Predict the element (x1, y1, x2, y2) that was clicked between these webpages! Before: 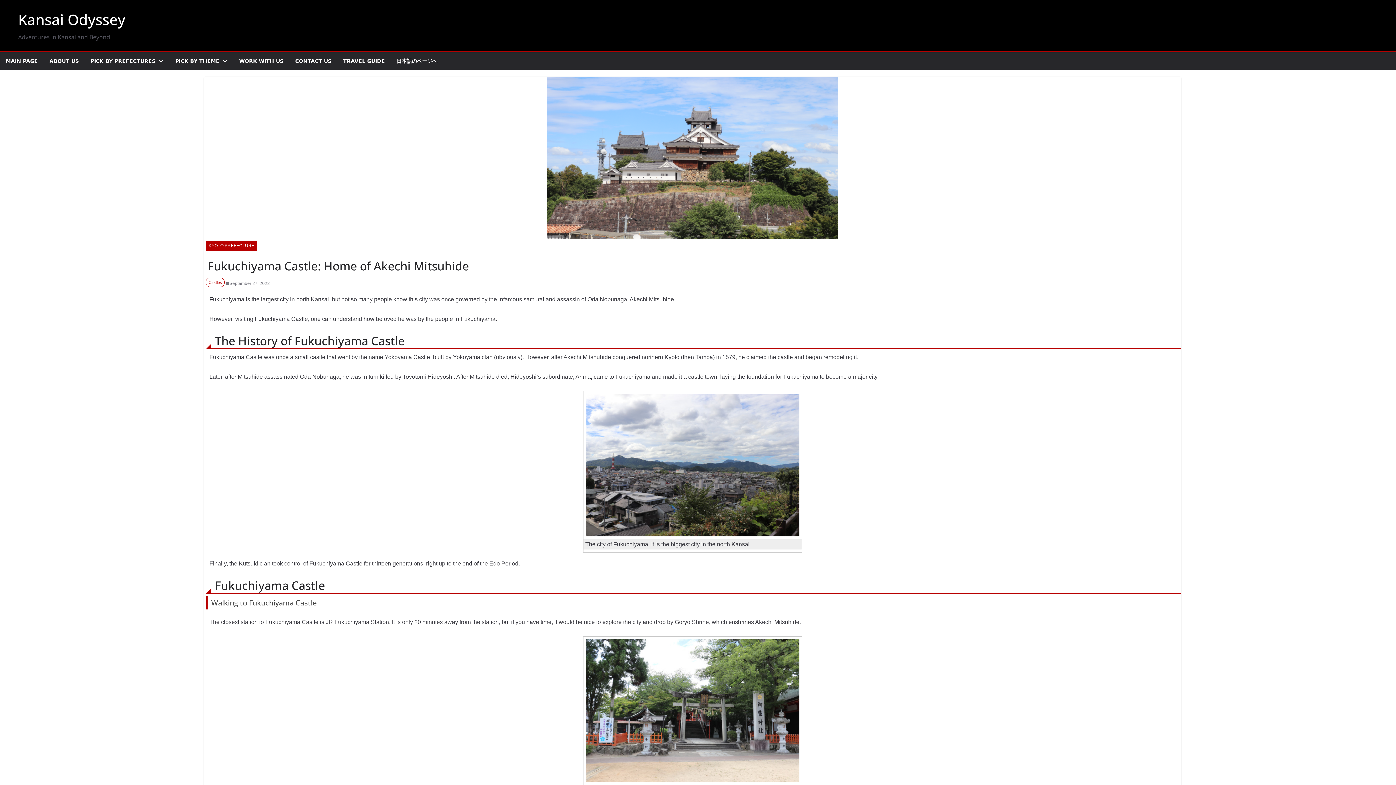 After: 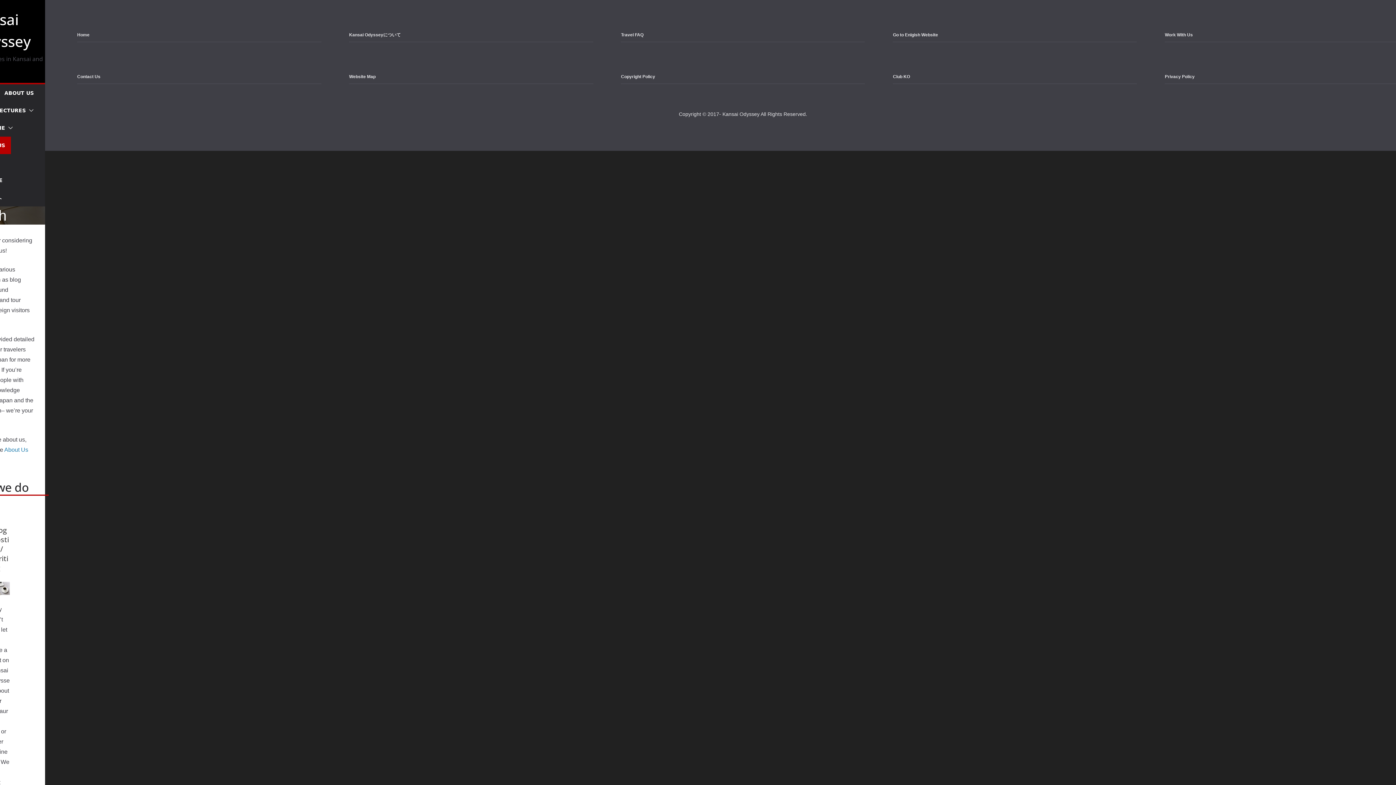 Action: label: WORK WITH US bbox: (239, 56, 283, 66)